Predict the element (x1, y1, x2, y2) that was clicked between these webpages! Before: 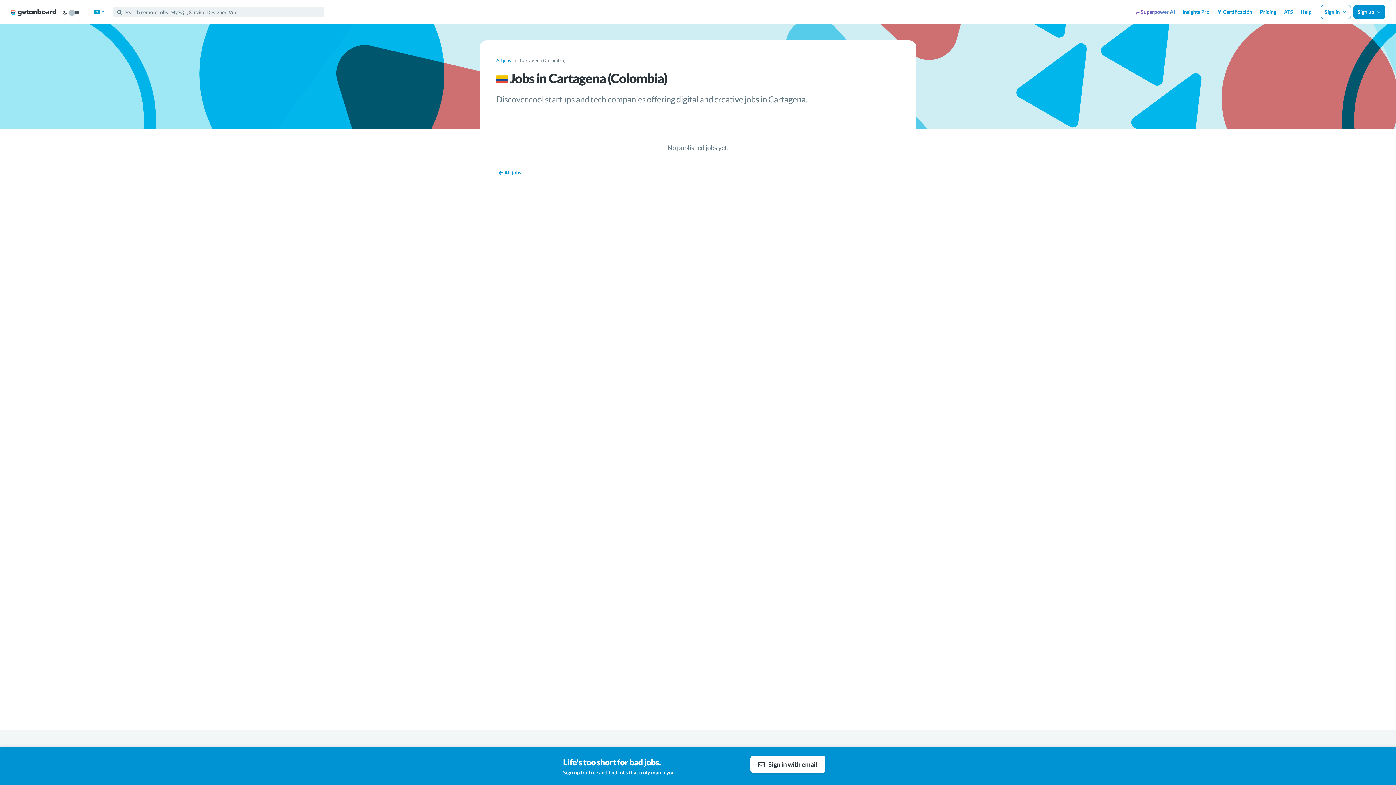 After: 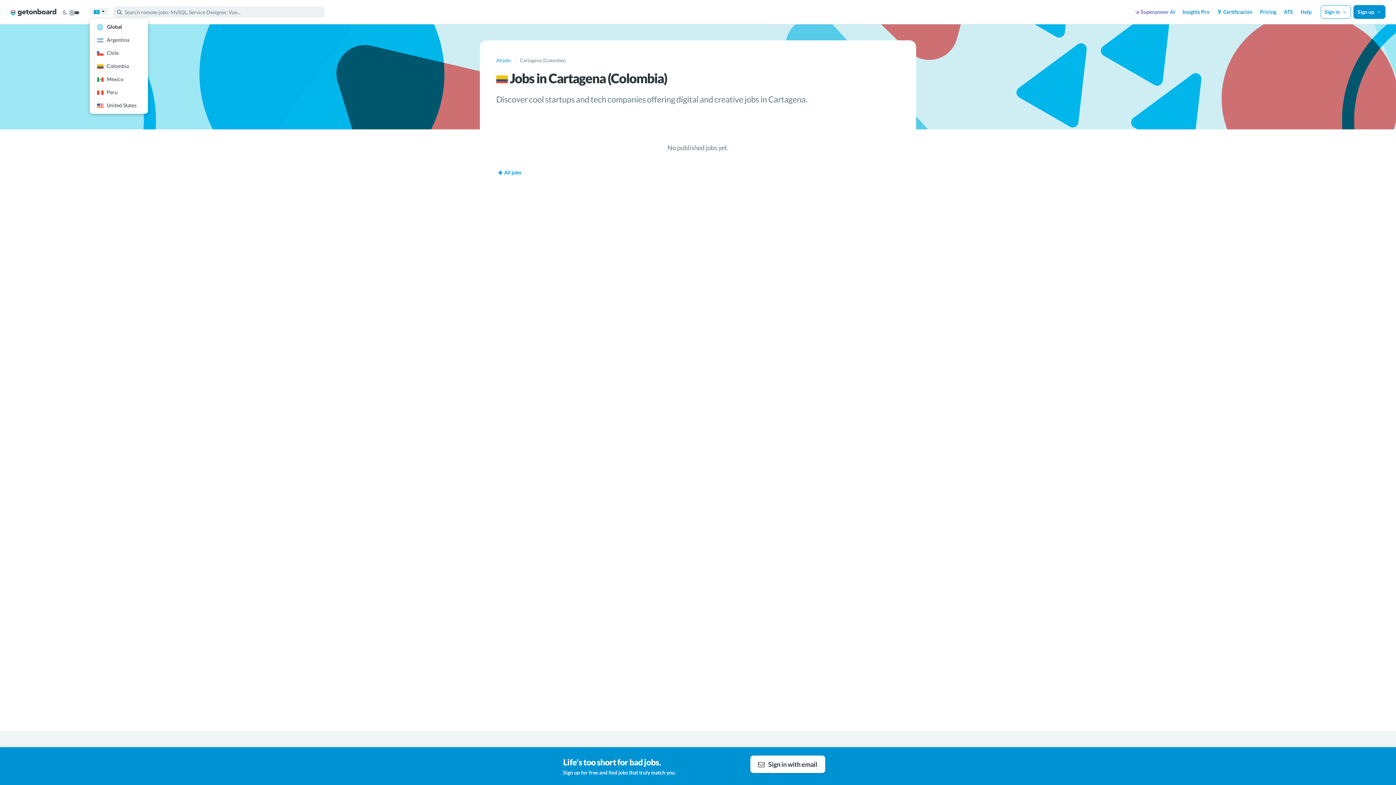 Action: bbox: (89, 7, 108, 15) label:  